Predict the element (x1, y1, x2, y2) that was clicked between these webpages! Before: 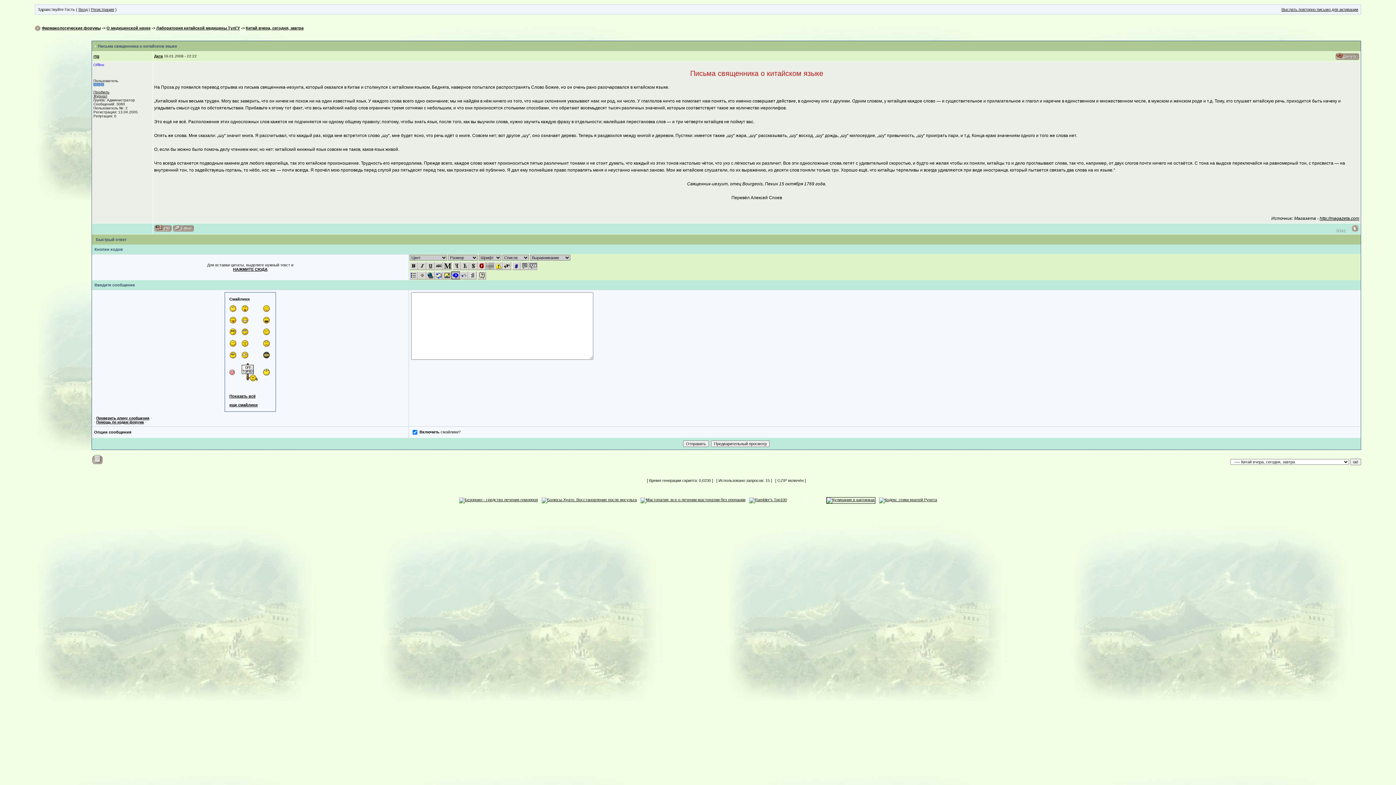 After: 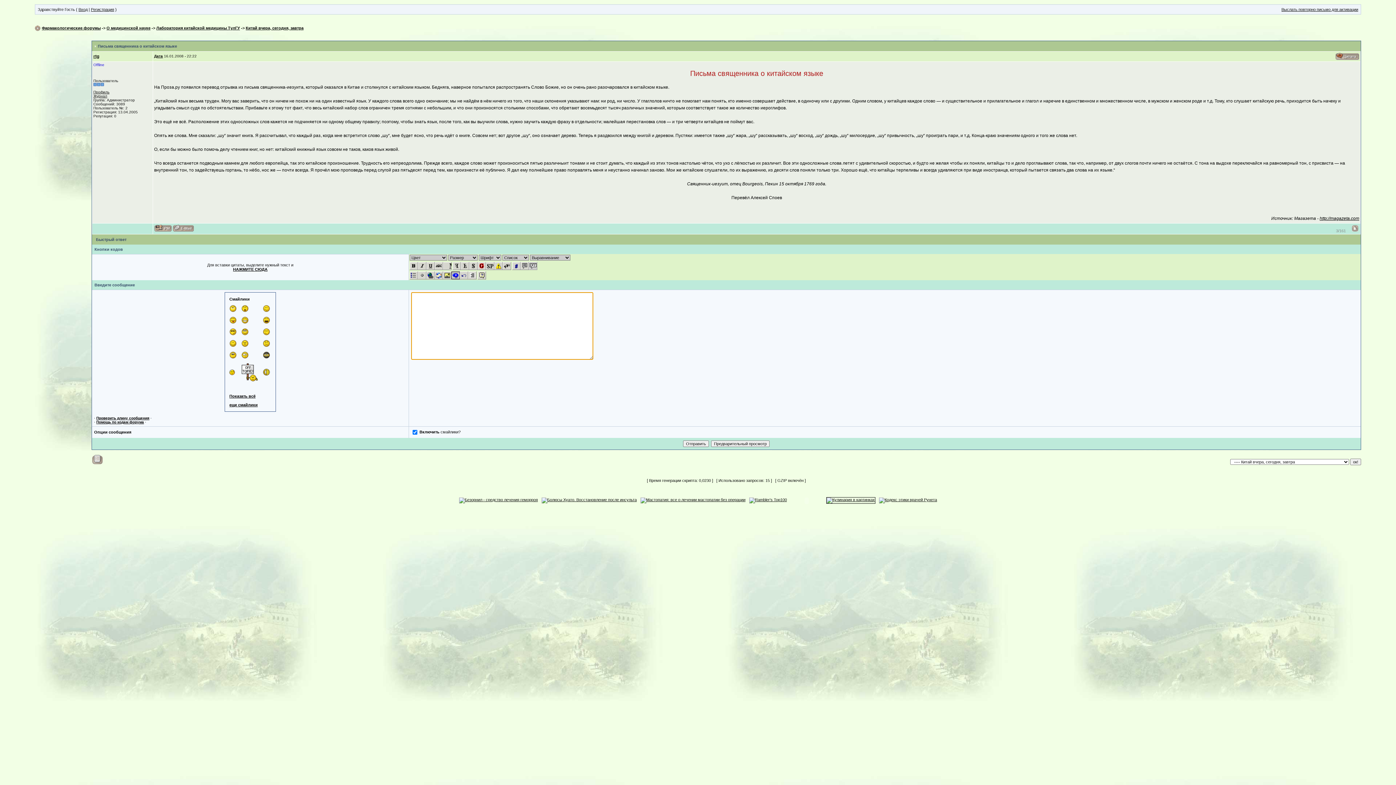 Action: bbox: (434, 273, 443, 277)